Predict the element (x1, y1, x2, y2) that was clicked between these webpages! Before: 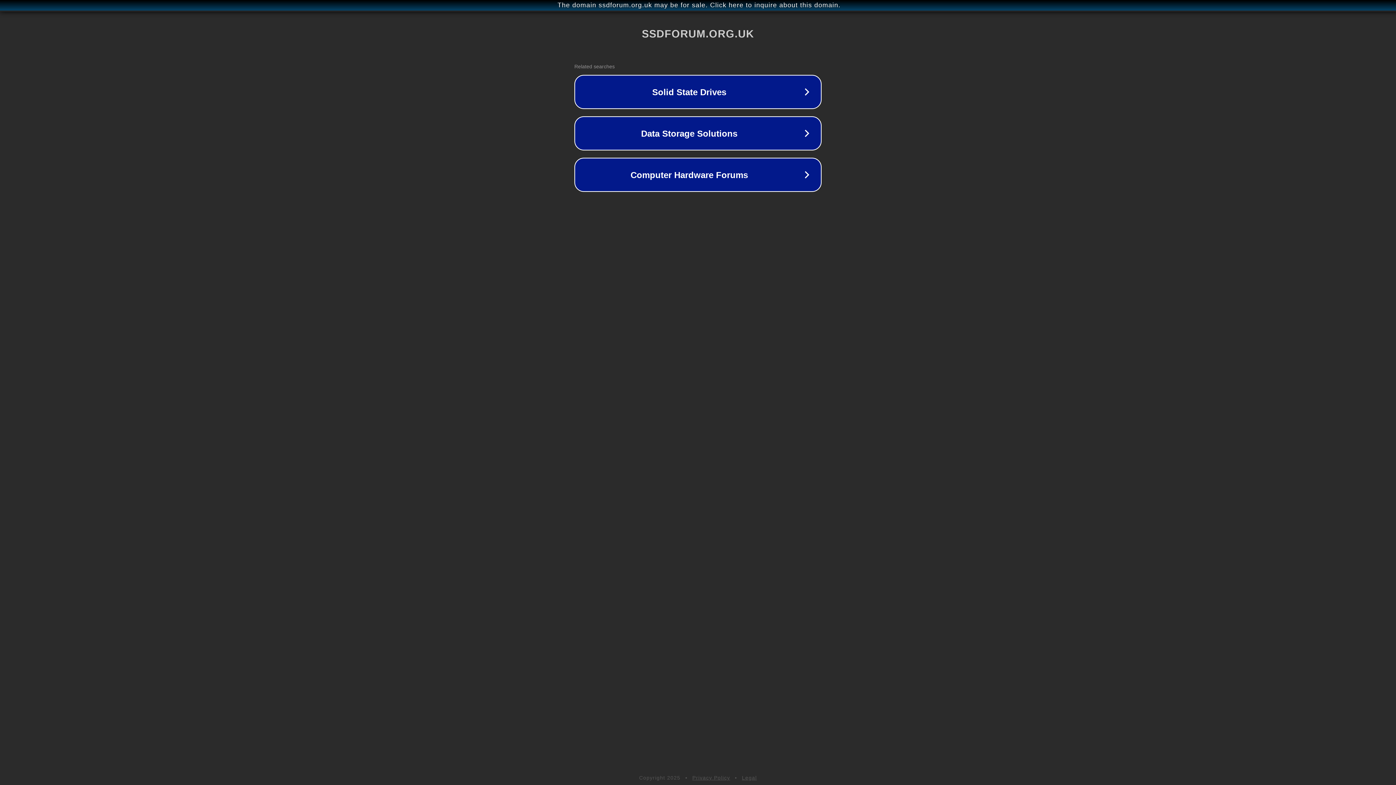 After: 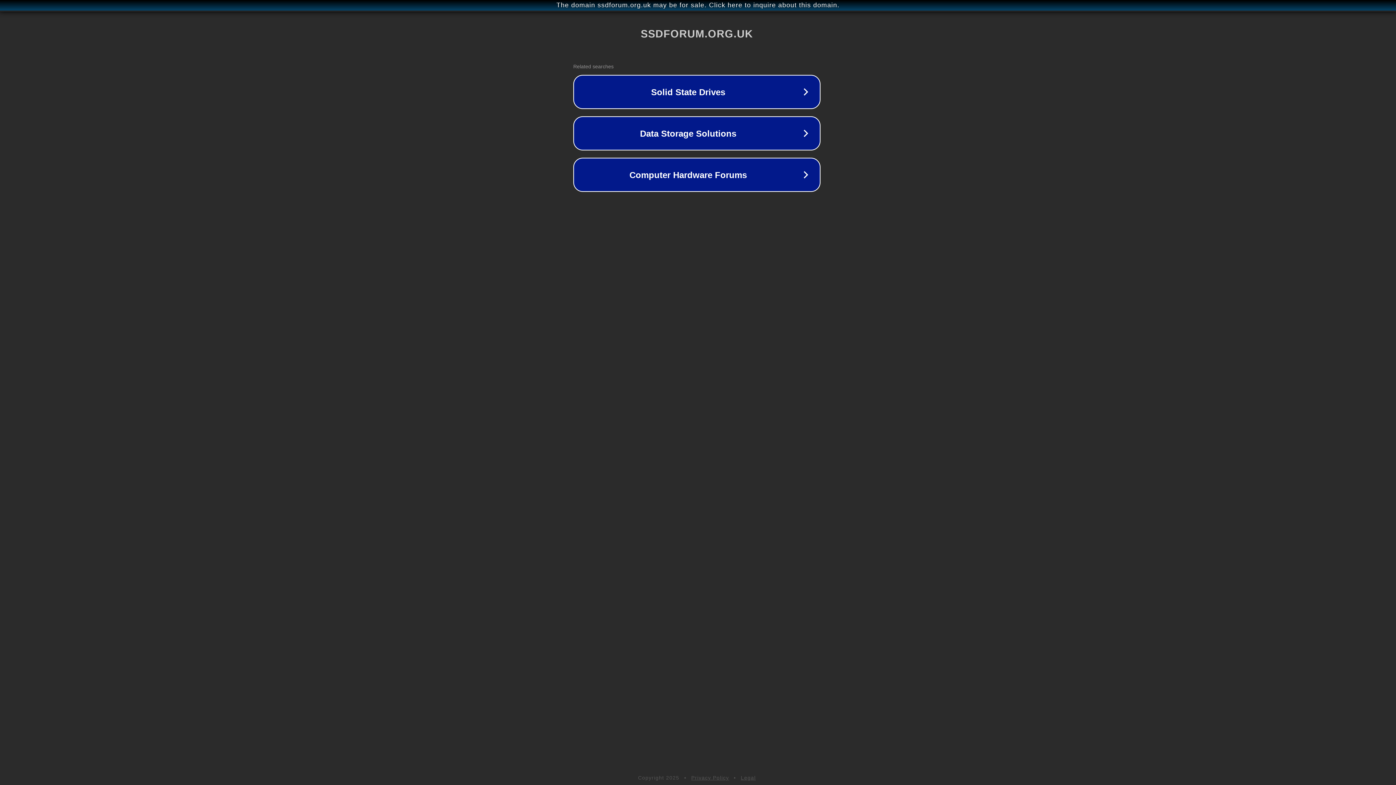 Action: bbox: (1, 1, 1397, 9) label: The domain ssdforum.org.uk may be for sale. Click here to inquire about this domain.